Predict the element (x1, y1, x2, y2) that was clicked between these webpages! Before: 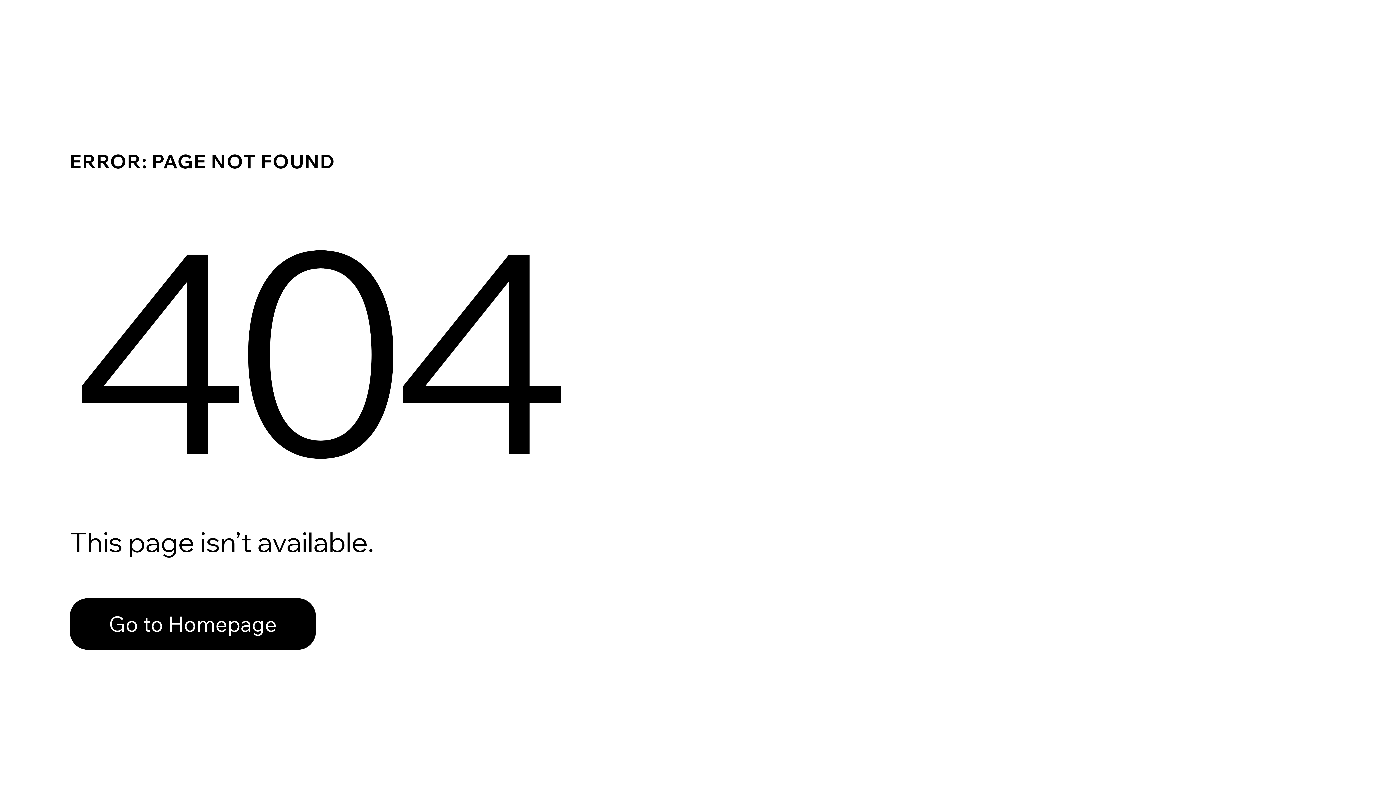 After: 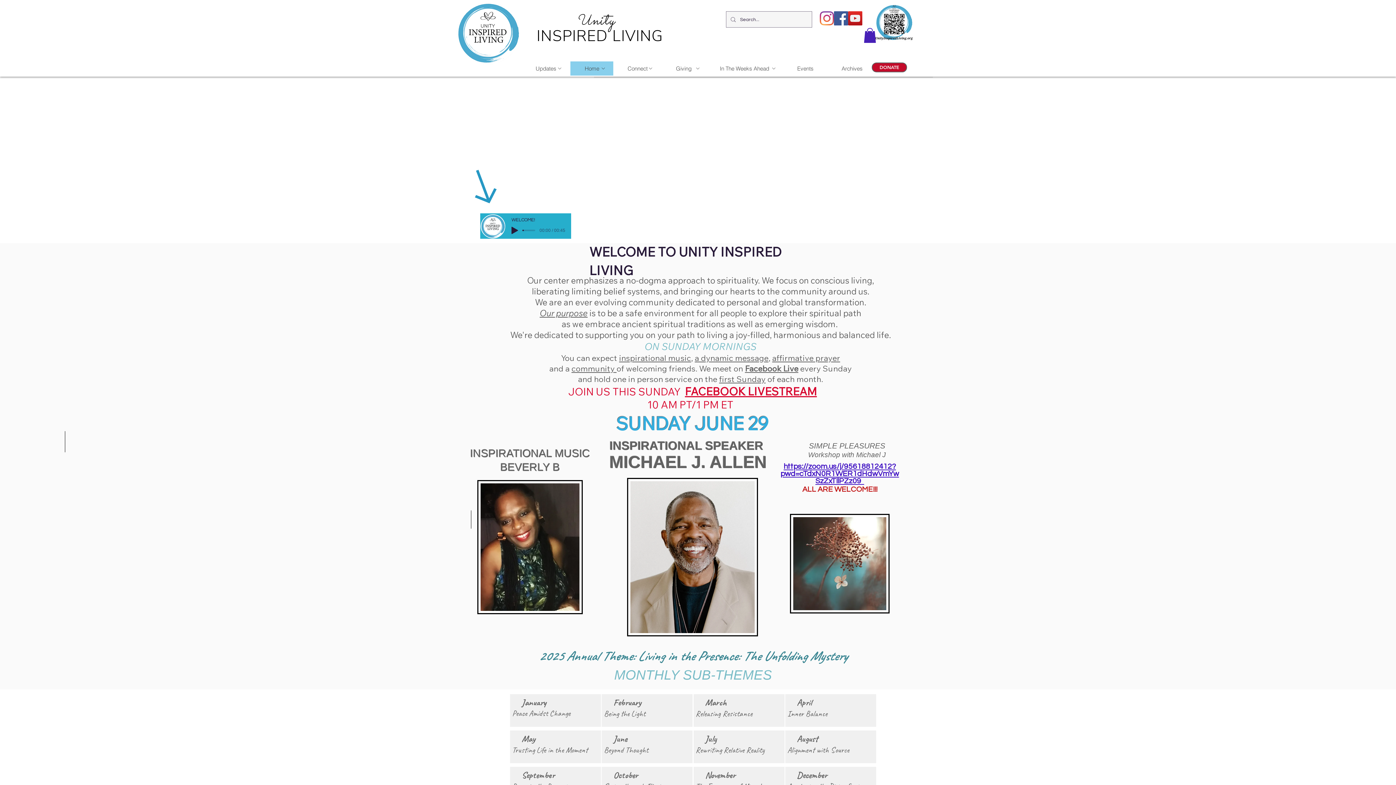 Action: bbox: (69, 598, 316, 650) label: Go to Homepage